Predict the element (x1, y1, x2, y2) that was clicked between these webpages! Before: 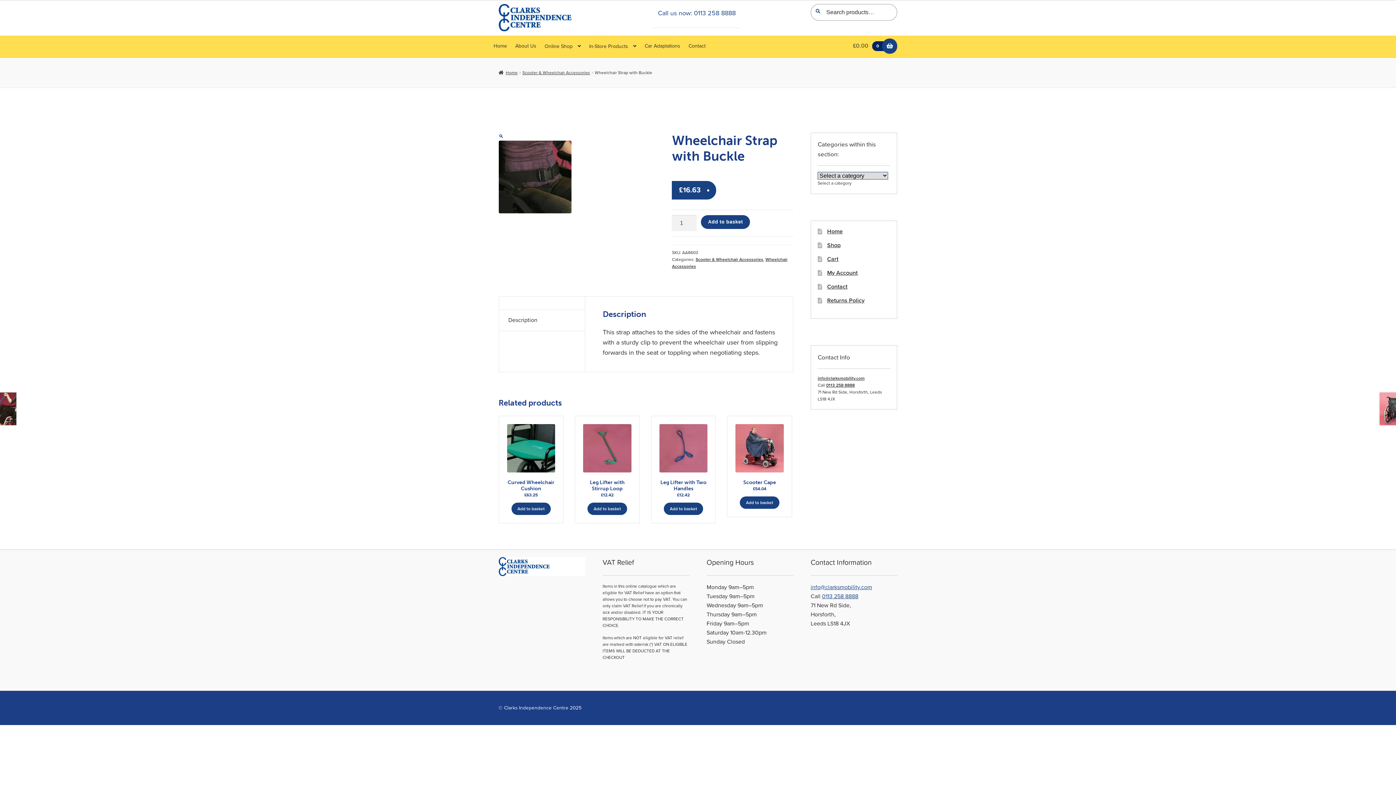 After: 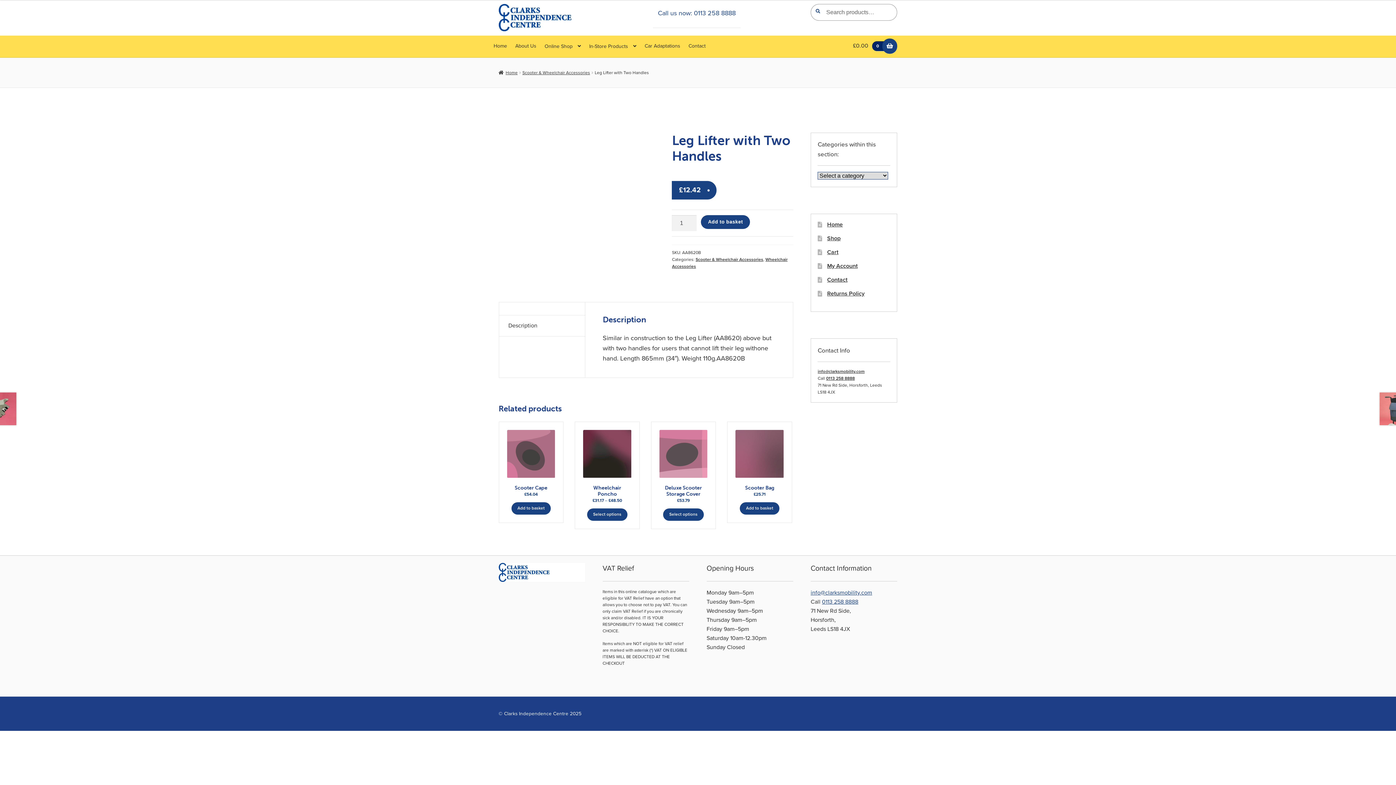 Action: label: Leg Lifter with Two Handles
£12.42 bbox: (659, 424, 707, 498)